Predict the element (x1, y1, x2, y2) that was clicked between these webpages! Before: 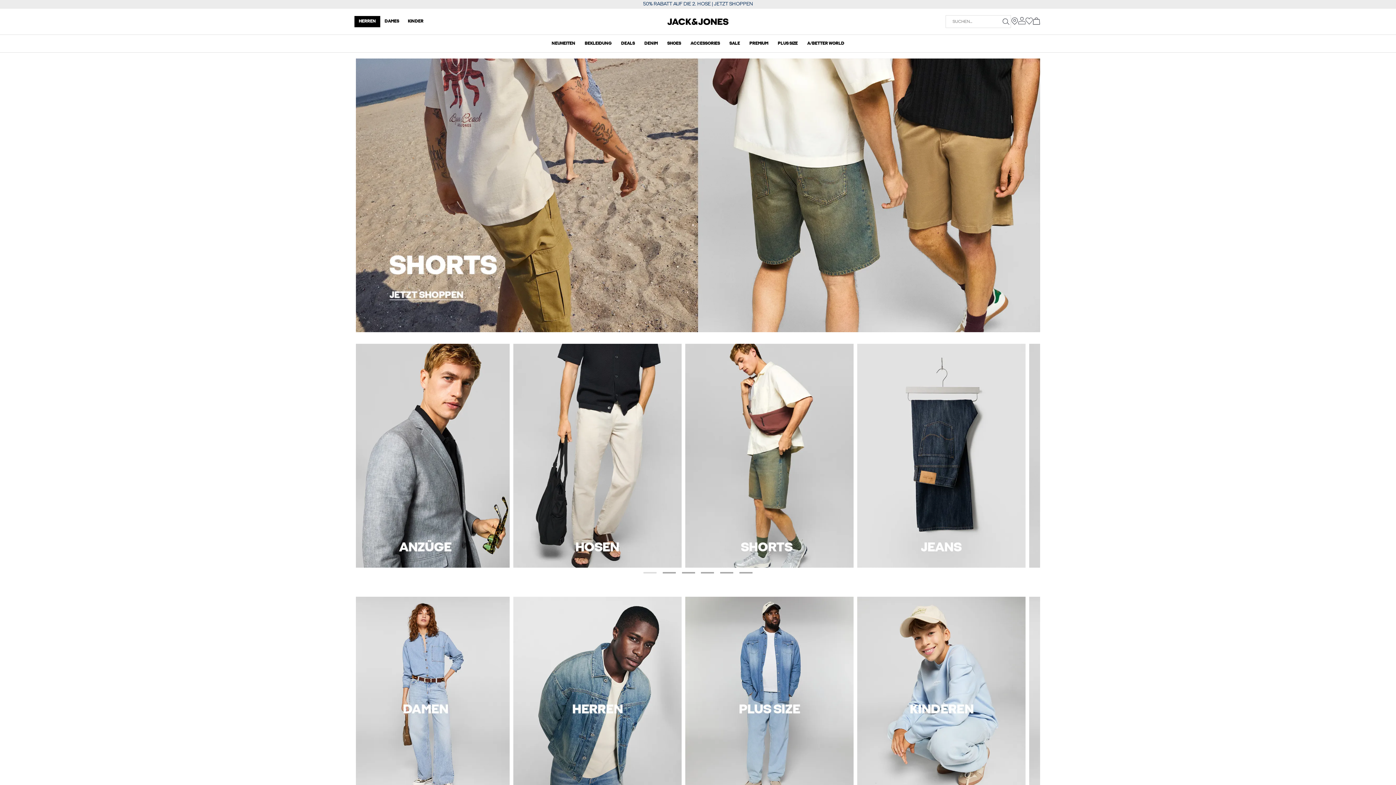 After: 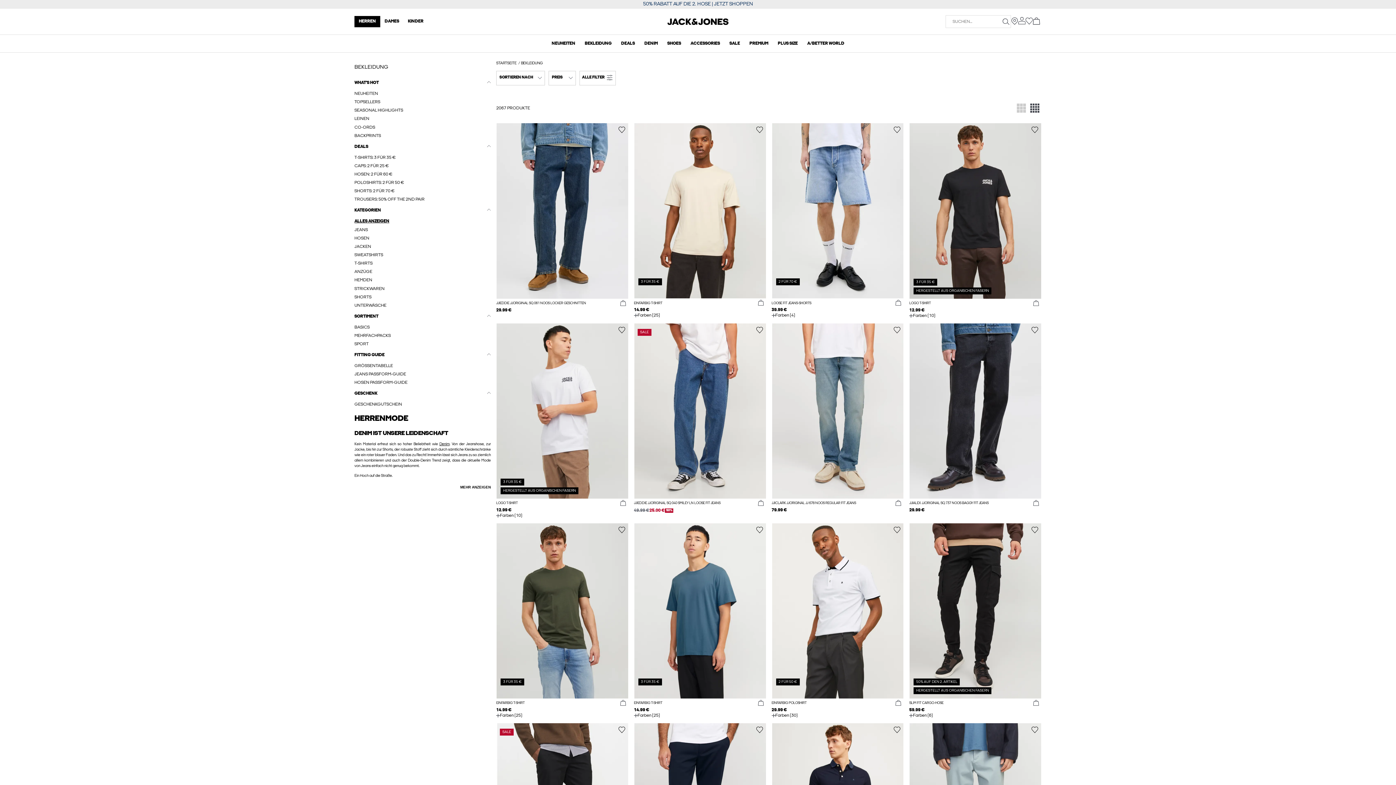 Action: bbox: (513, 706, 681, 711)